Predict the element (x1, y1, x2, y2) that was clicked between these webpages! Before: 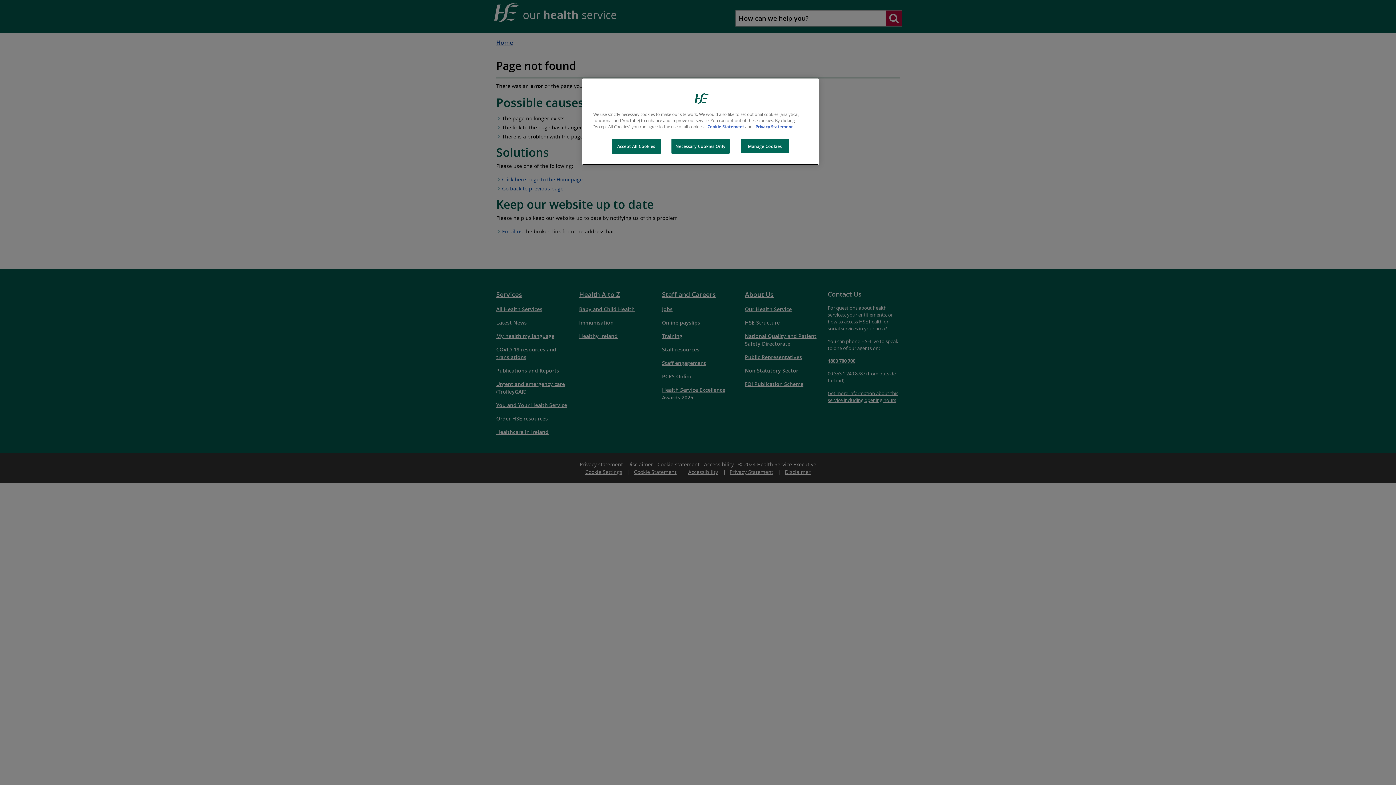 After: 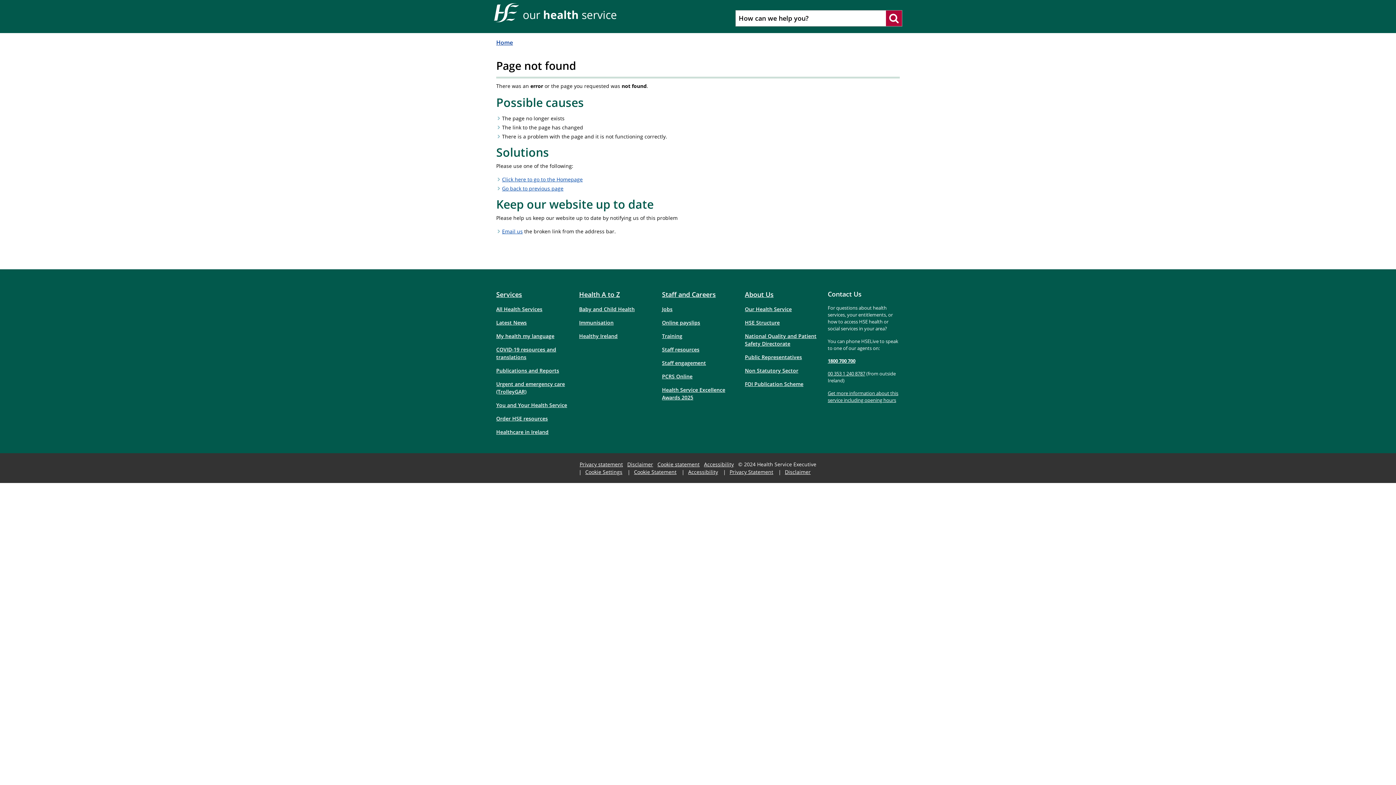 Action: bbox: (611, 138, 660, 153) label: Accept All Cookies